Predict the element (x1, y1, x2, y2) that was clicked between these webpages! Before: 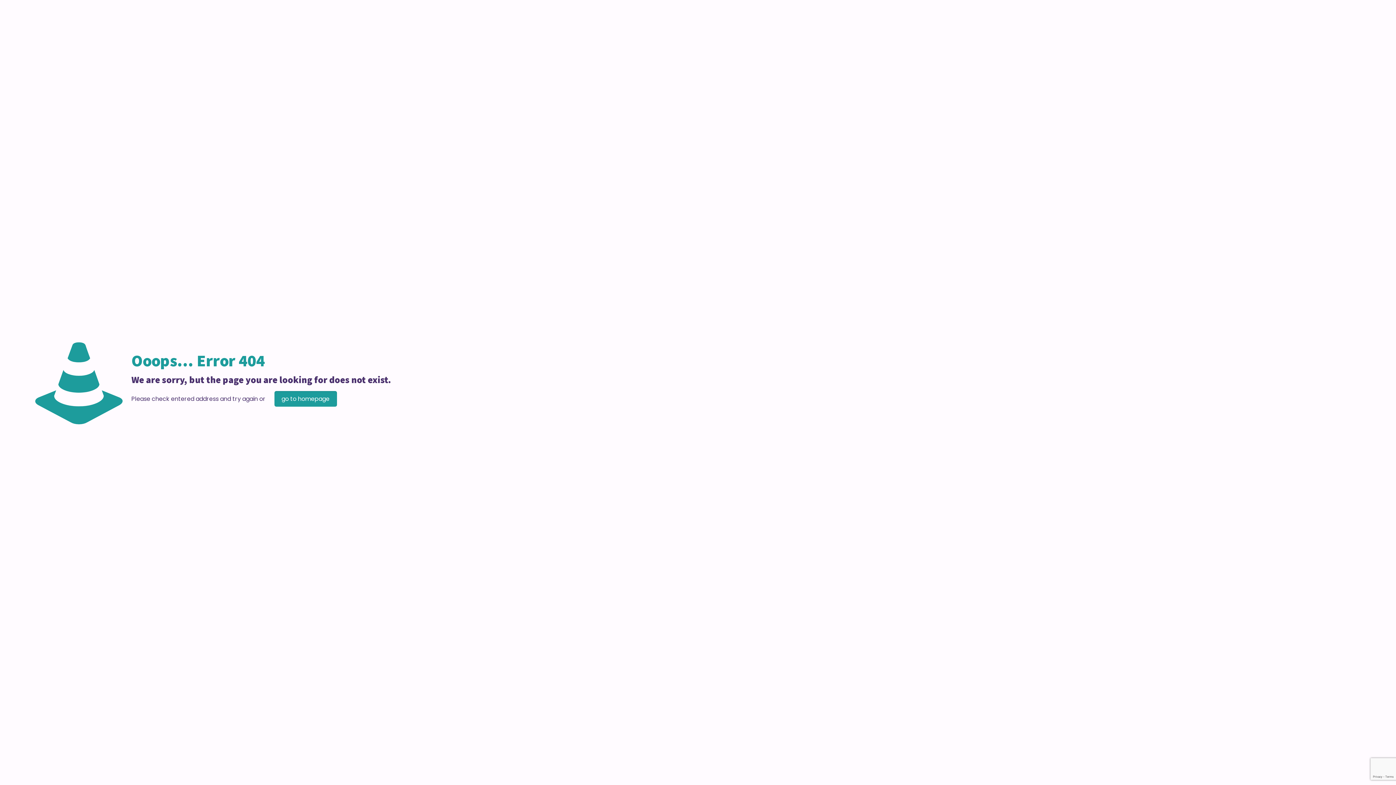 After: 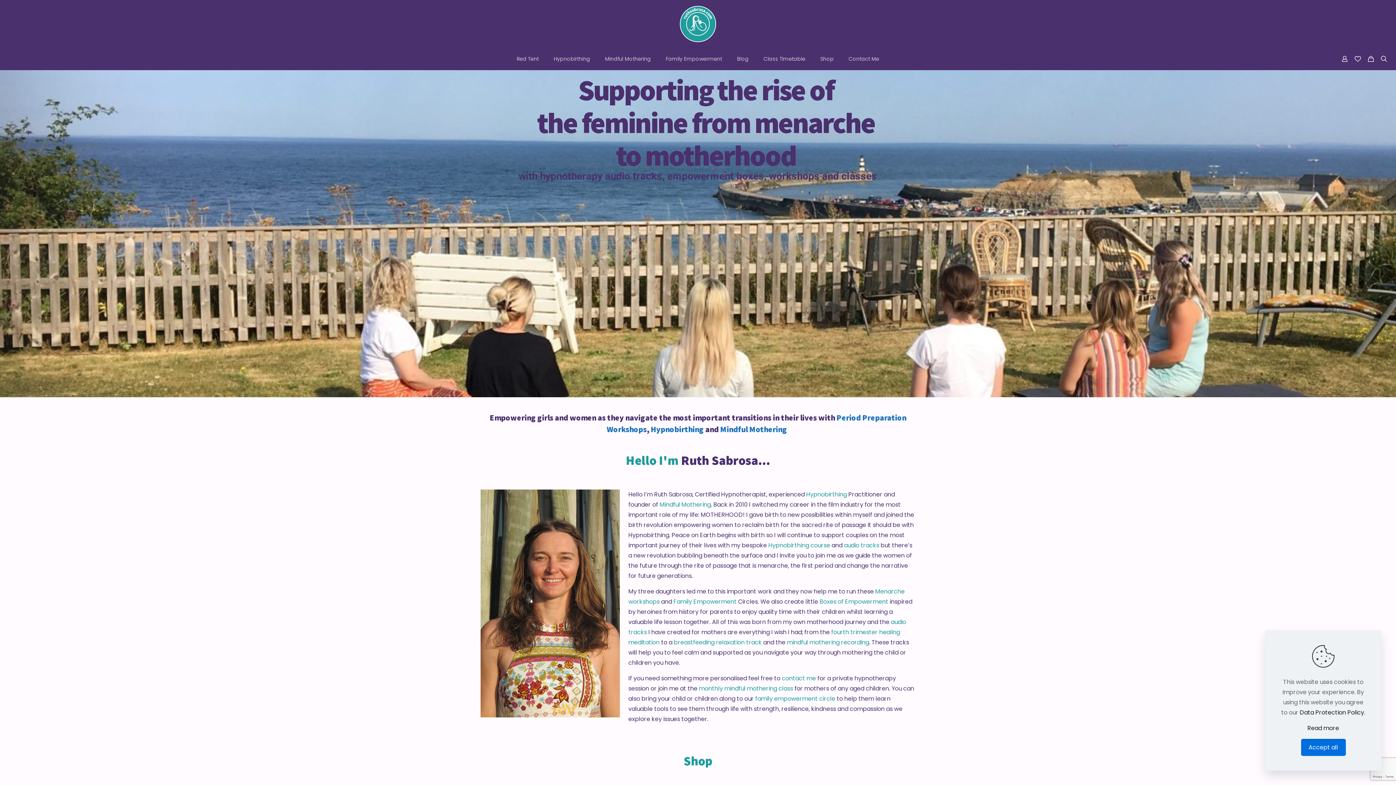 Action: label: go to homepage bbox: (274, 391, 336, 406)